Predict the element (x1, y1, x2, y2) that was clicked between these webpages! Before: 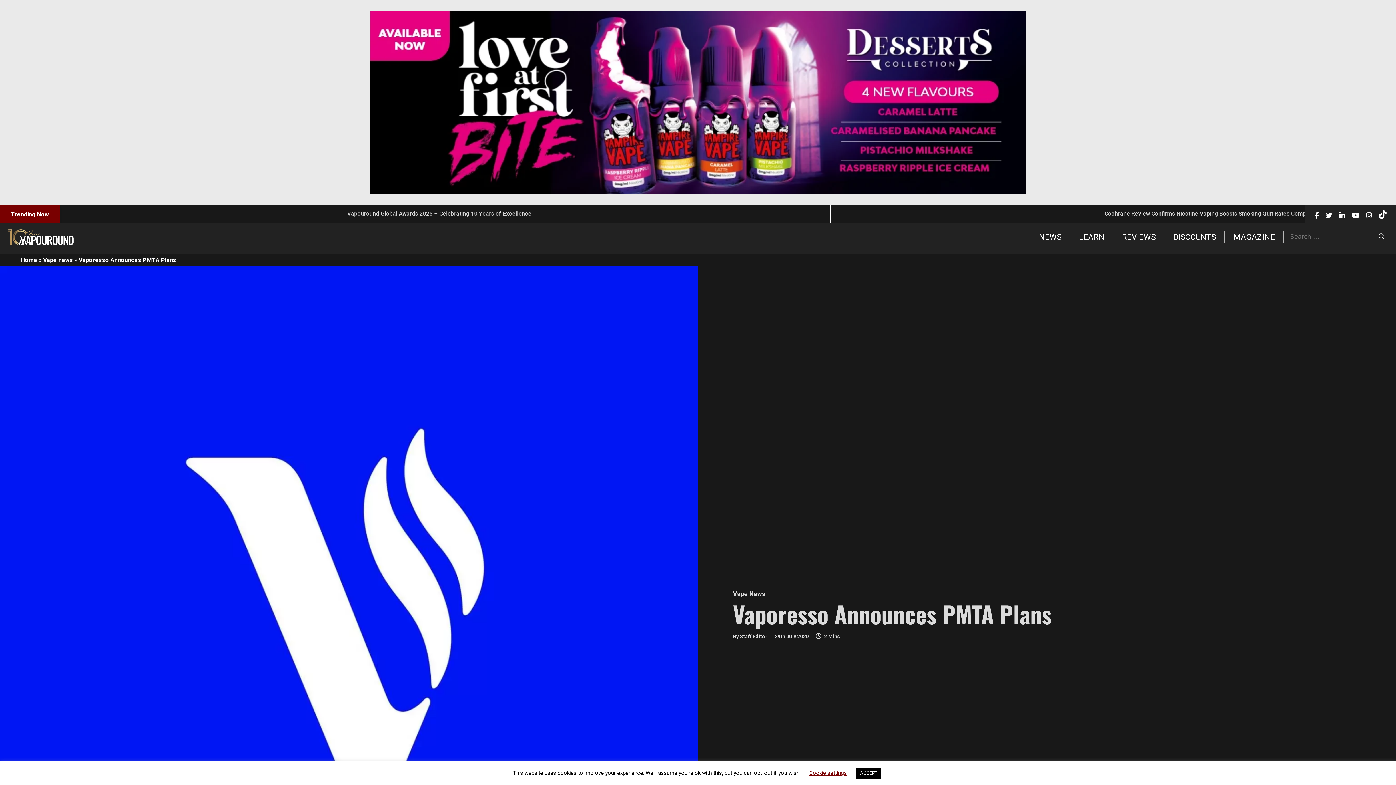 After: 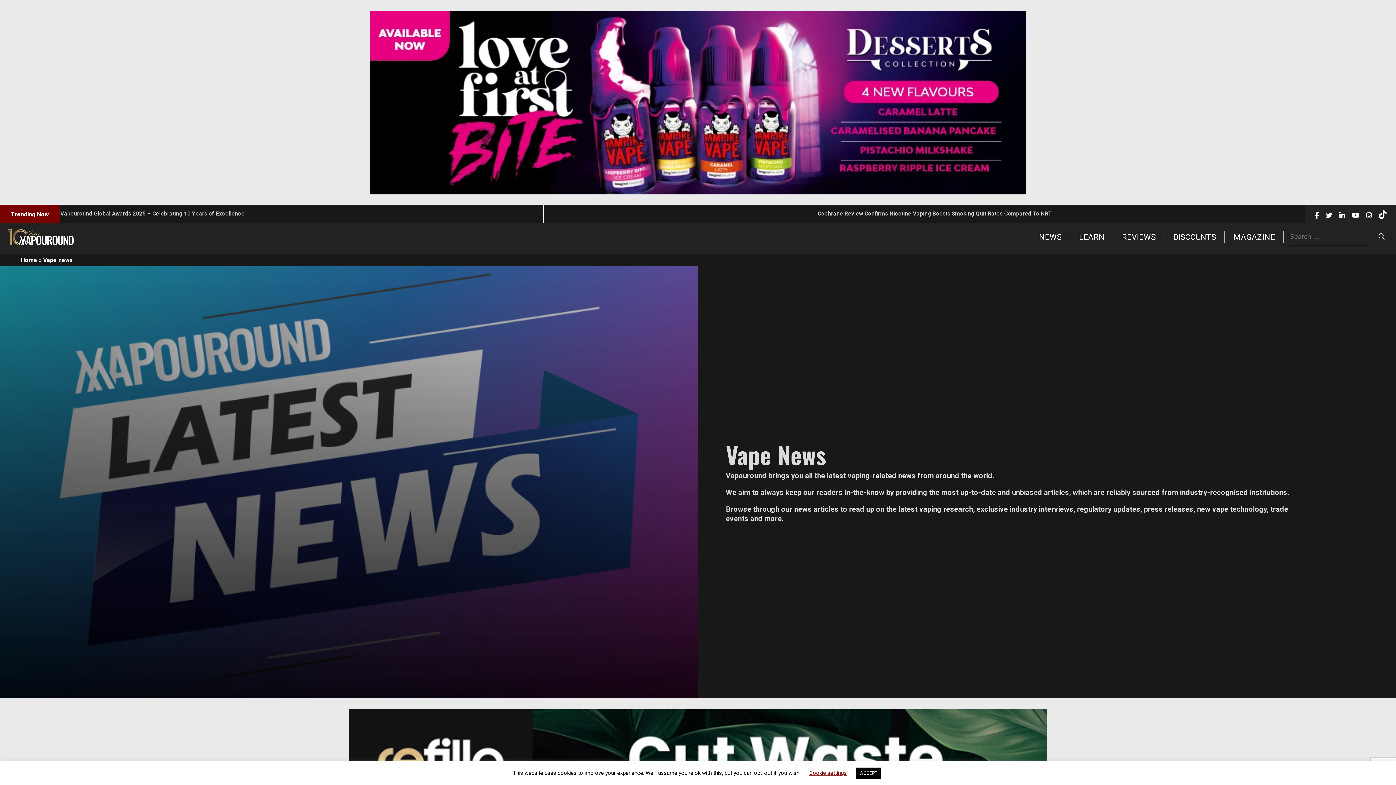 Action: label: Vape News bbox: (733, 590, 765, 597)